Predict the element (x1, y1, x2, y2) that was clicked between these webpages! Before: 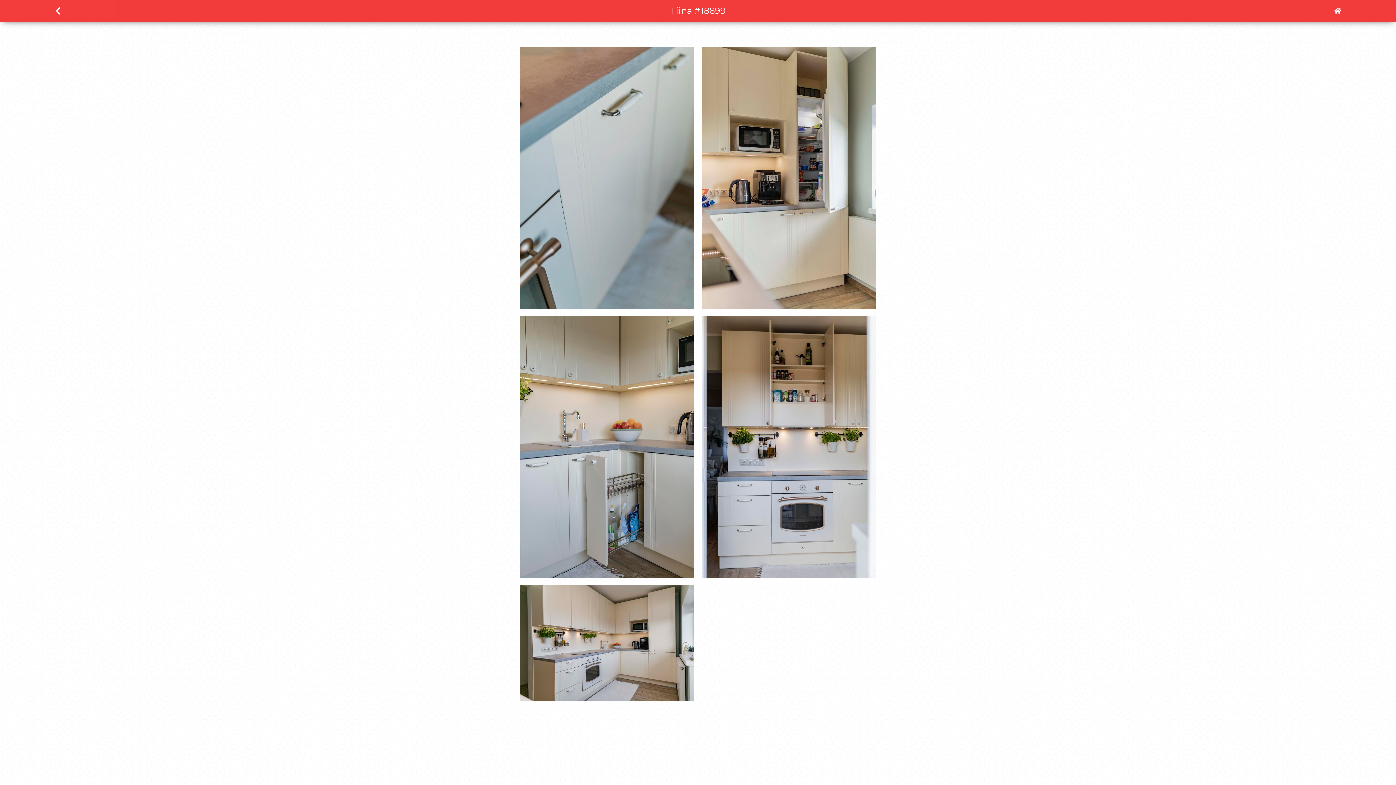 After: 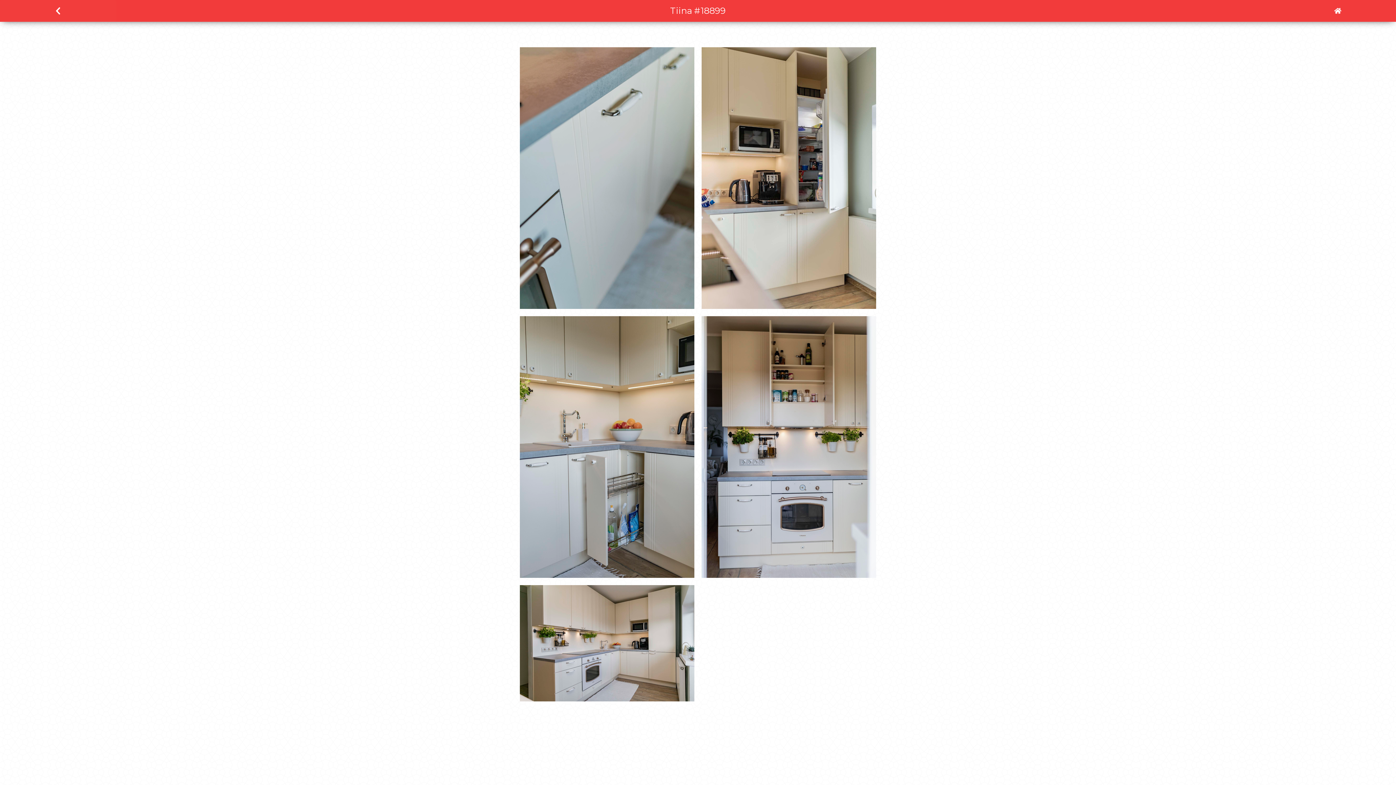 Action: bbox: (520, 316, 694, 585) label: open lightbox